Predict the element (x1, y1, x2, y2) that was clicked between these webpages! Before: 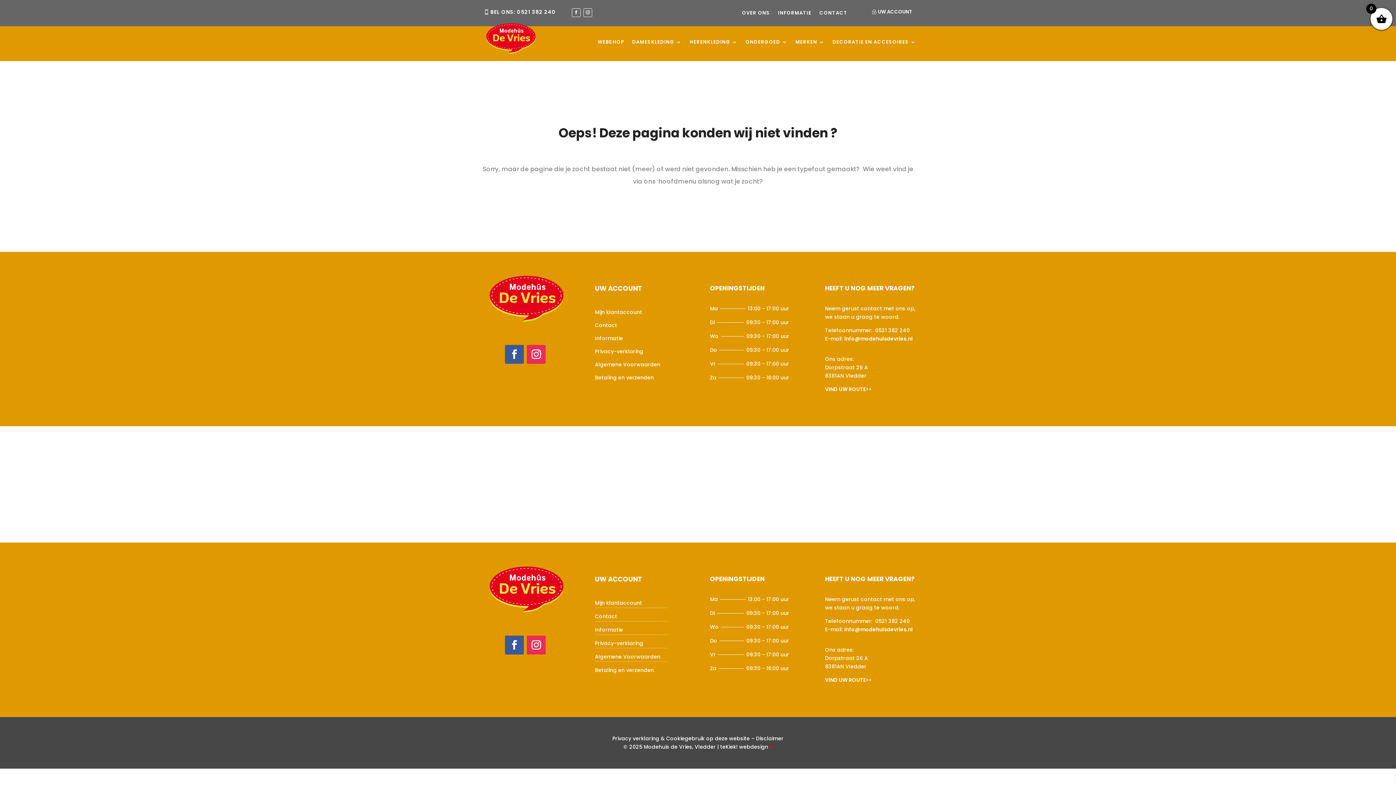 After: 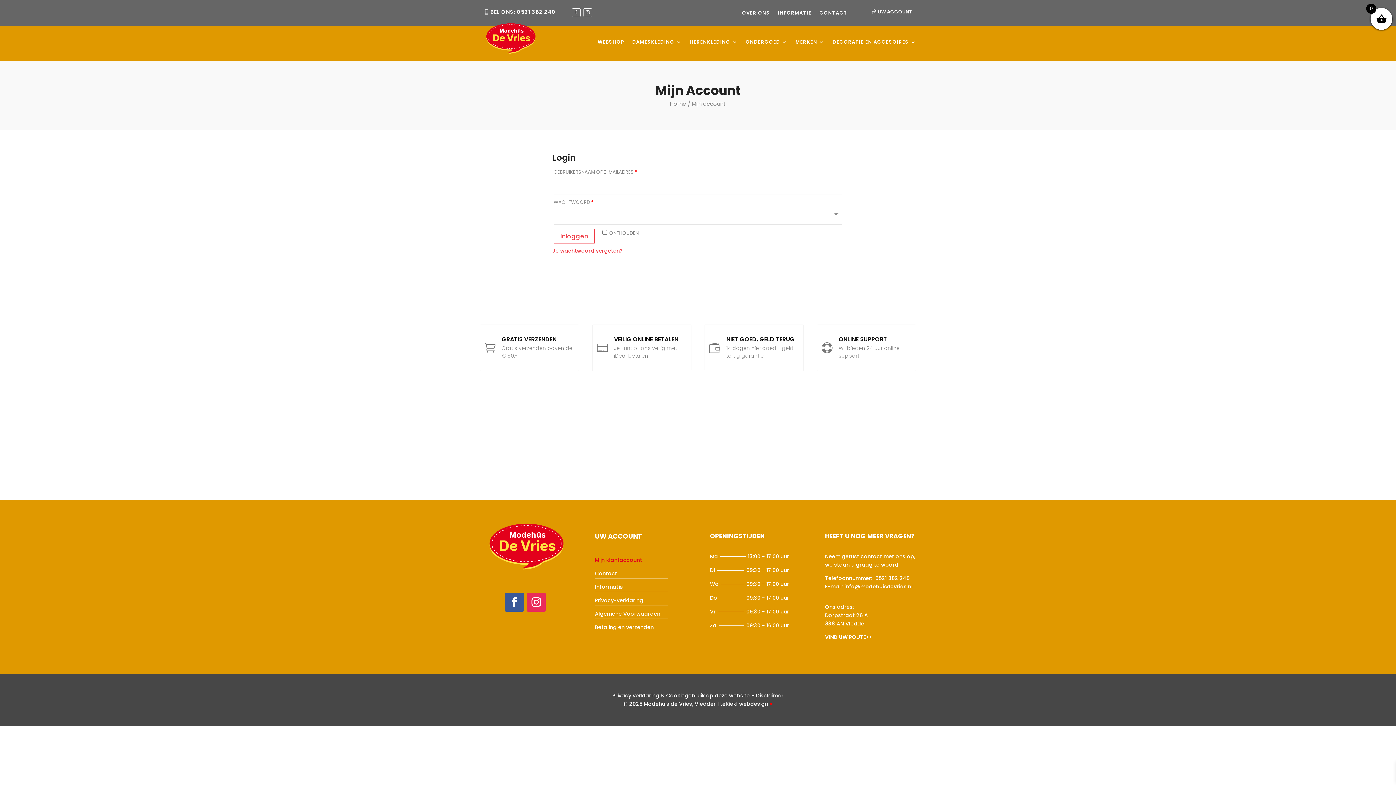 Action: label: Mijn klantaccount bbox: (595, 599, 642, 606)